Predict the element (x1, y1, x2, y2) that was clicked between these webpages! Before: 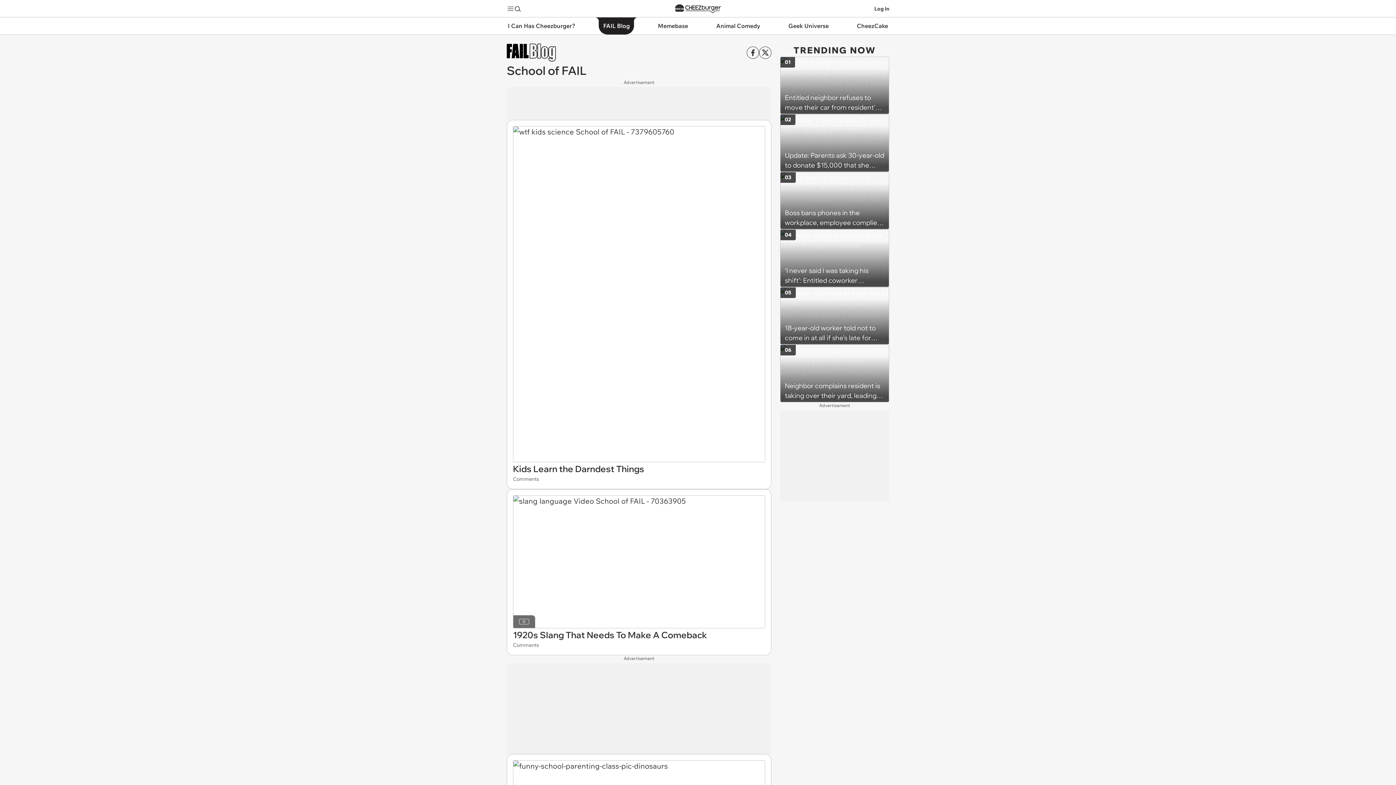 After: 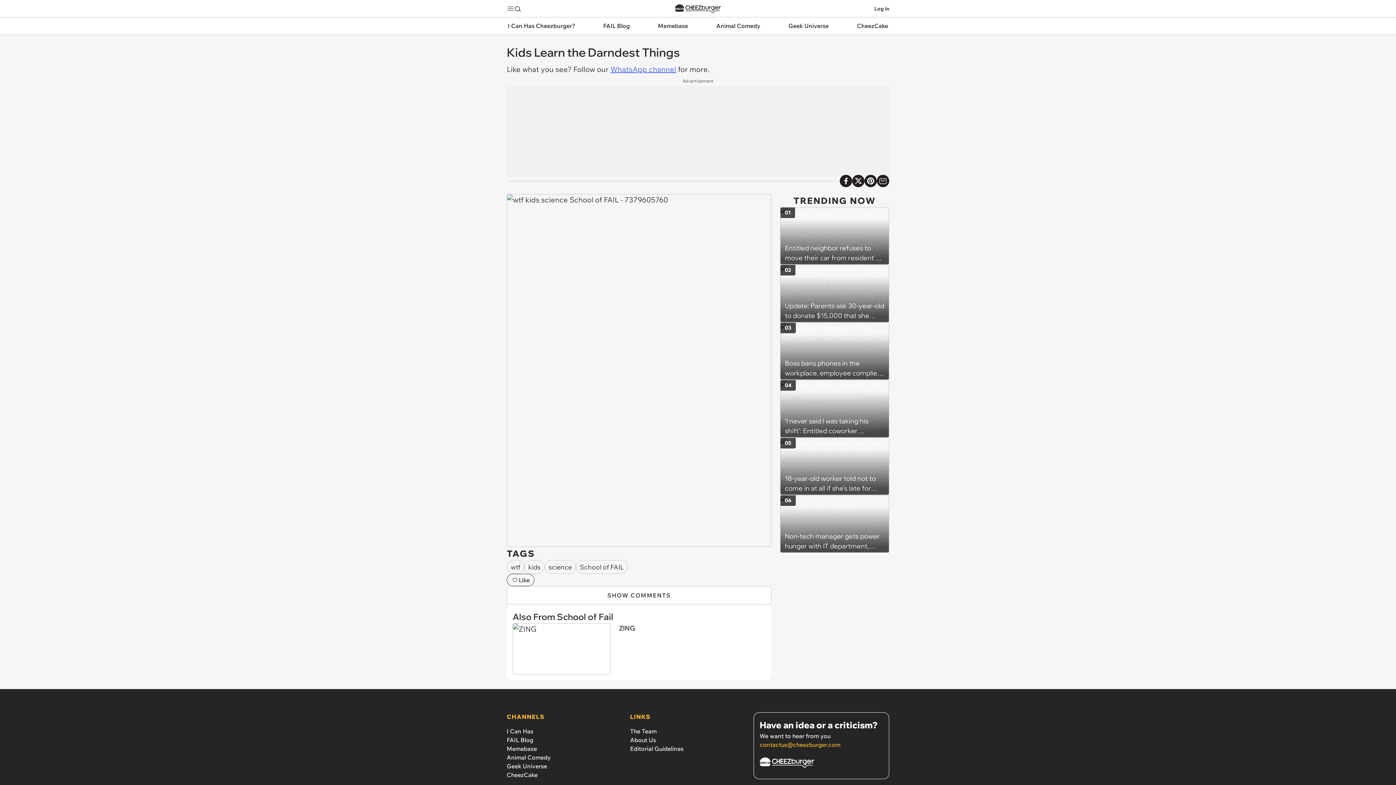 Action: label: Kids Learn the Darndest Things bbox: (513, 462, 765, 475)